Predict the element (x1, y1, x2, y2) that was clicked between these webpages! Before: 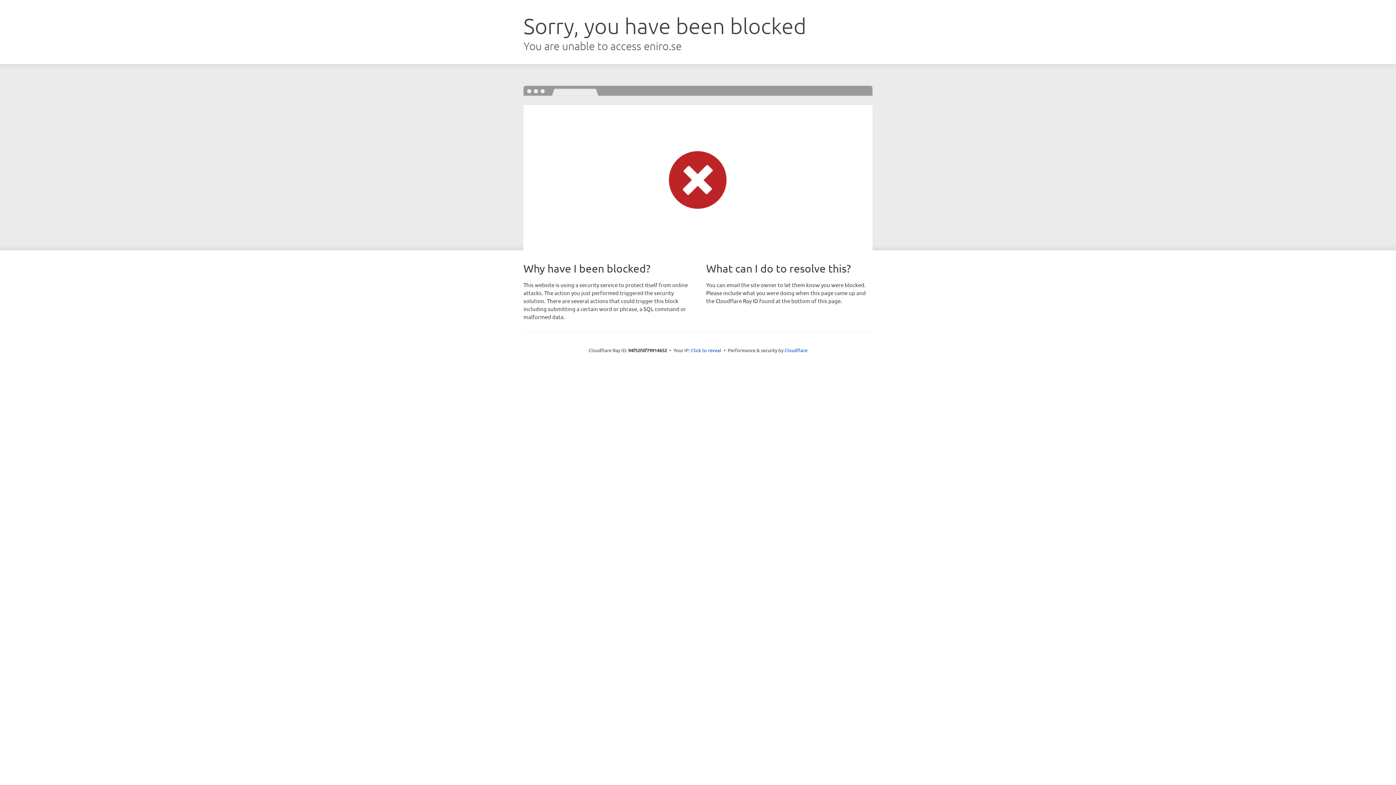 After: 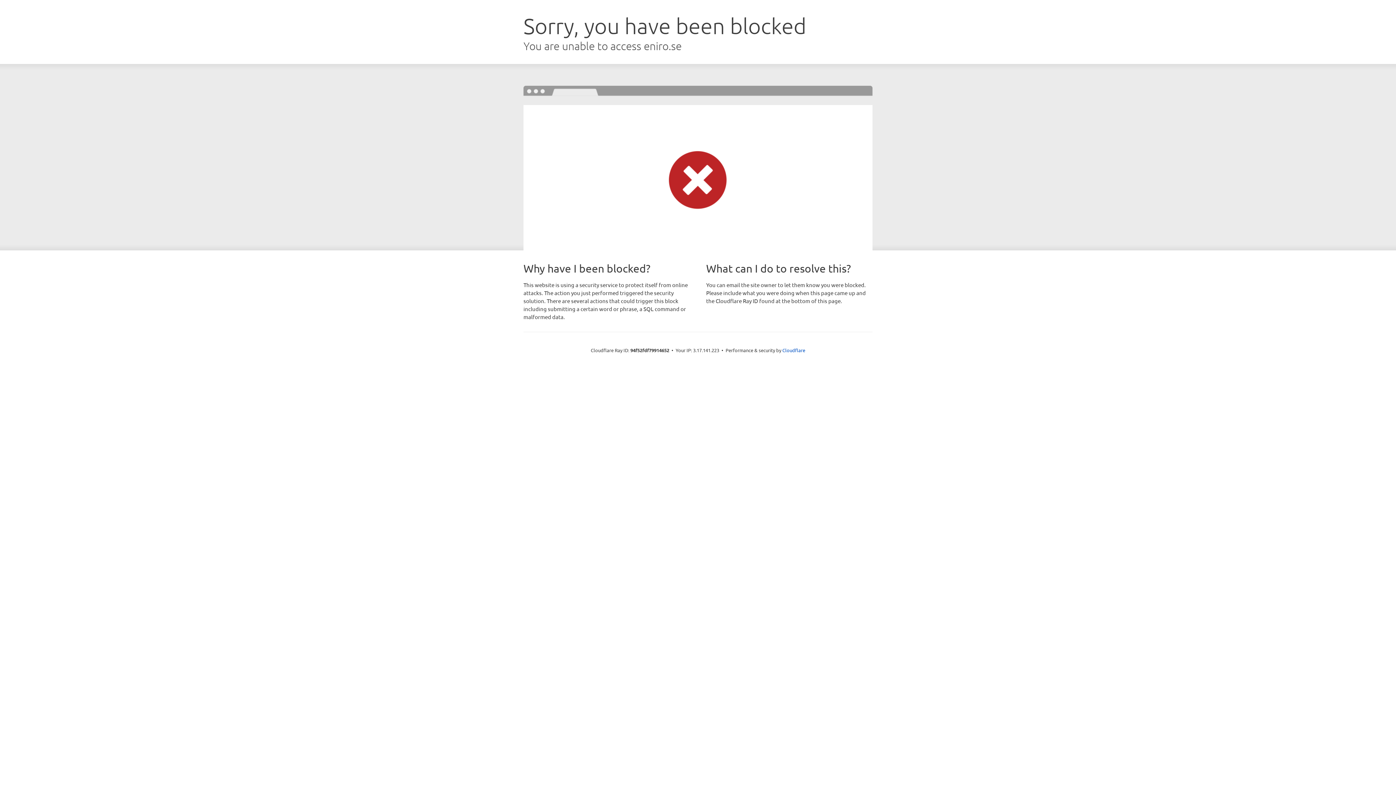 Action: bbox: (691, 346, 721, 353) label: Click to reveal